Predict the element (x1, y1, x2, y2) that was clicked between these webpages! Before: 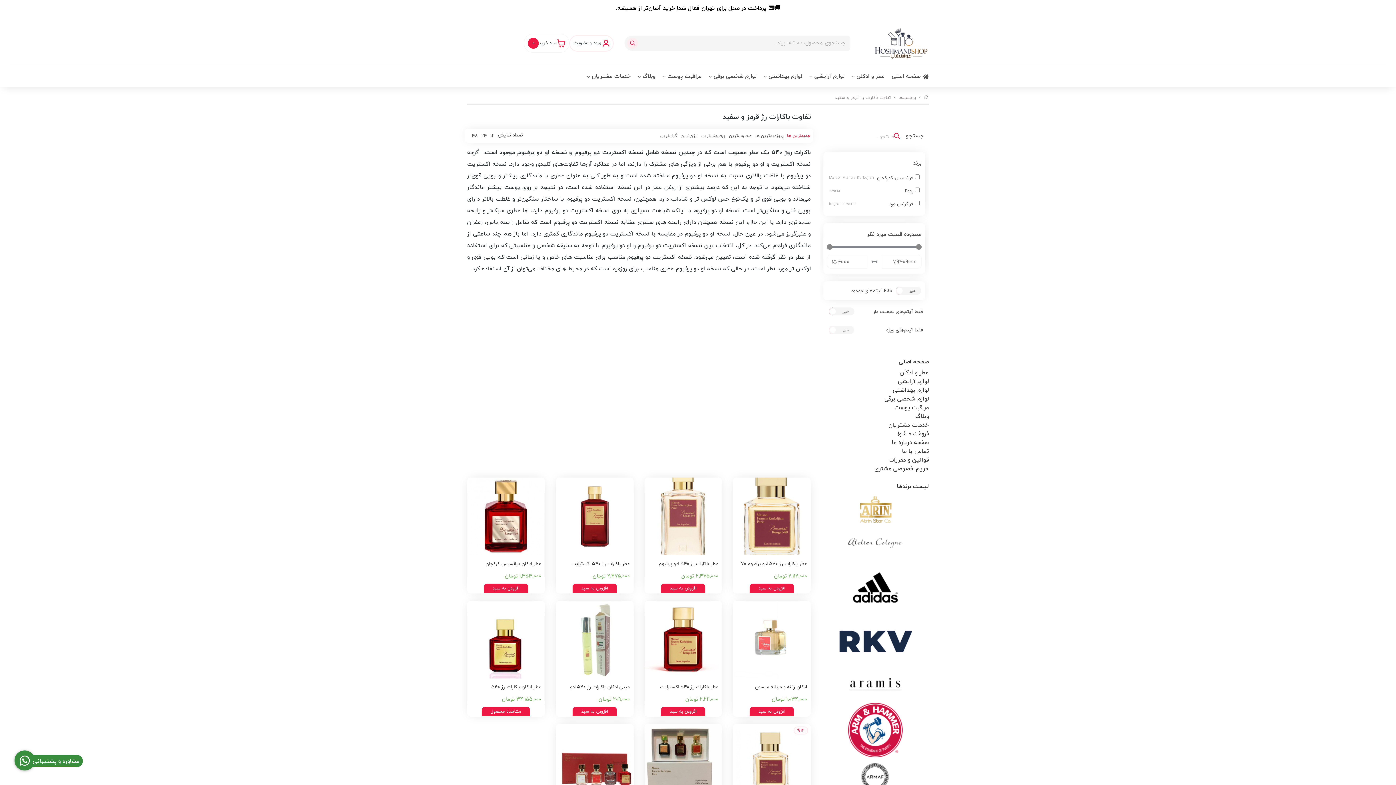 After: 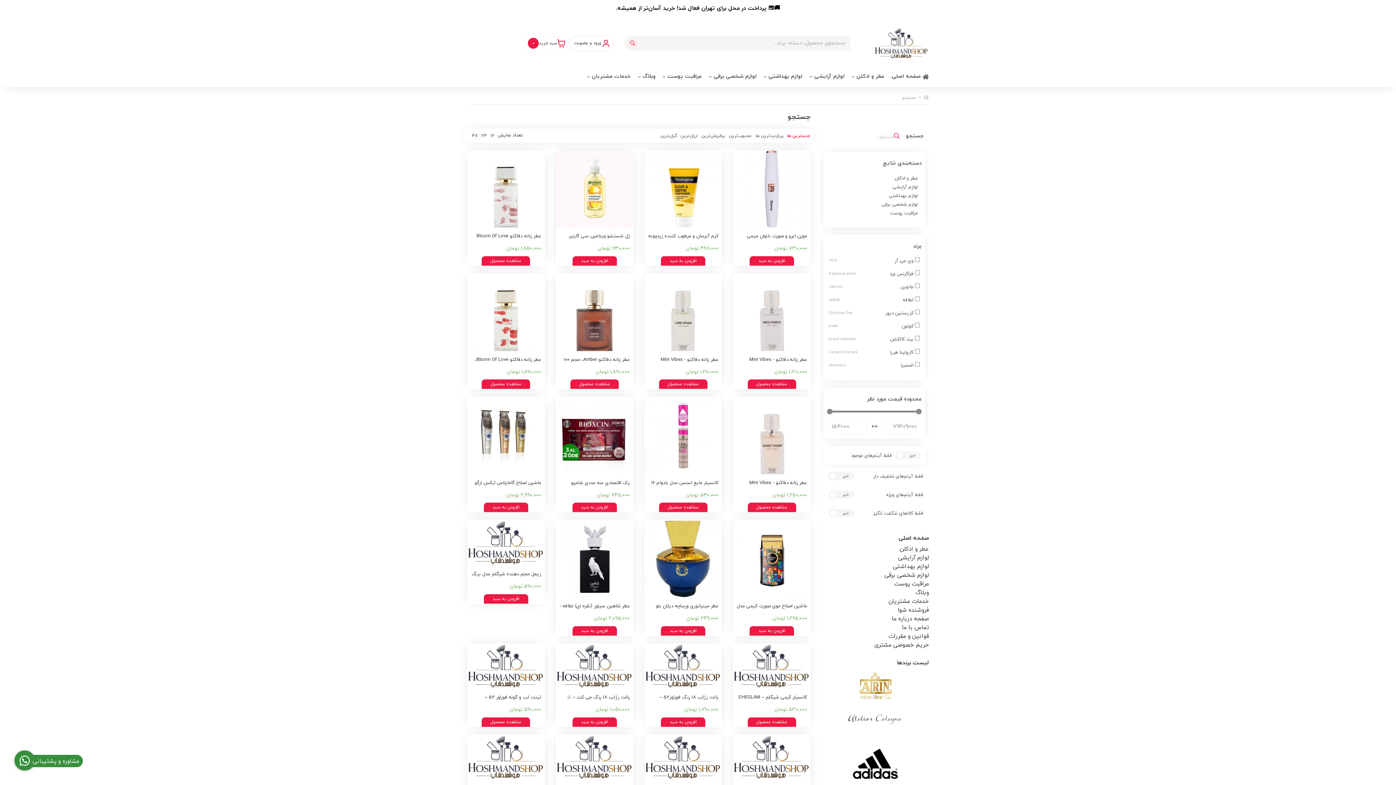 Action: label: center bbox: (624, 35, 642, 50)